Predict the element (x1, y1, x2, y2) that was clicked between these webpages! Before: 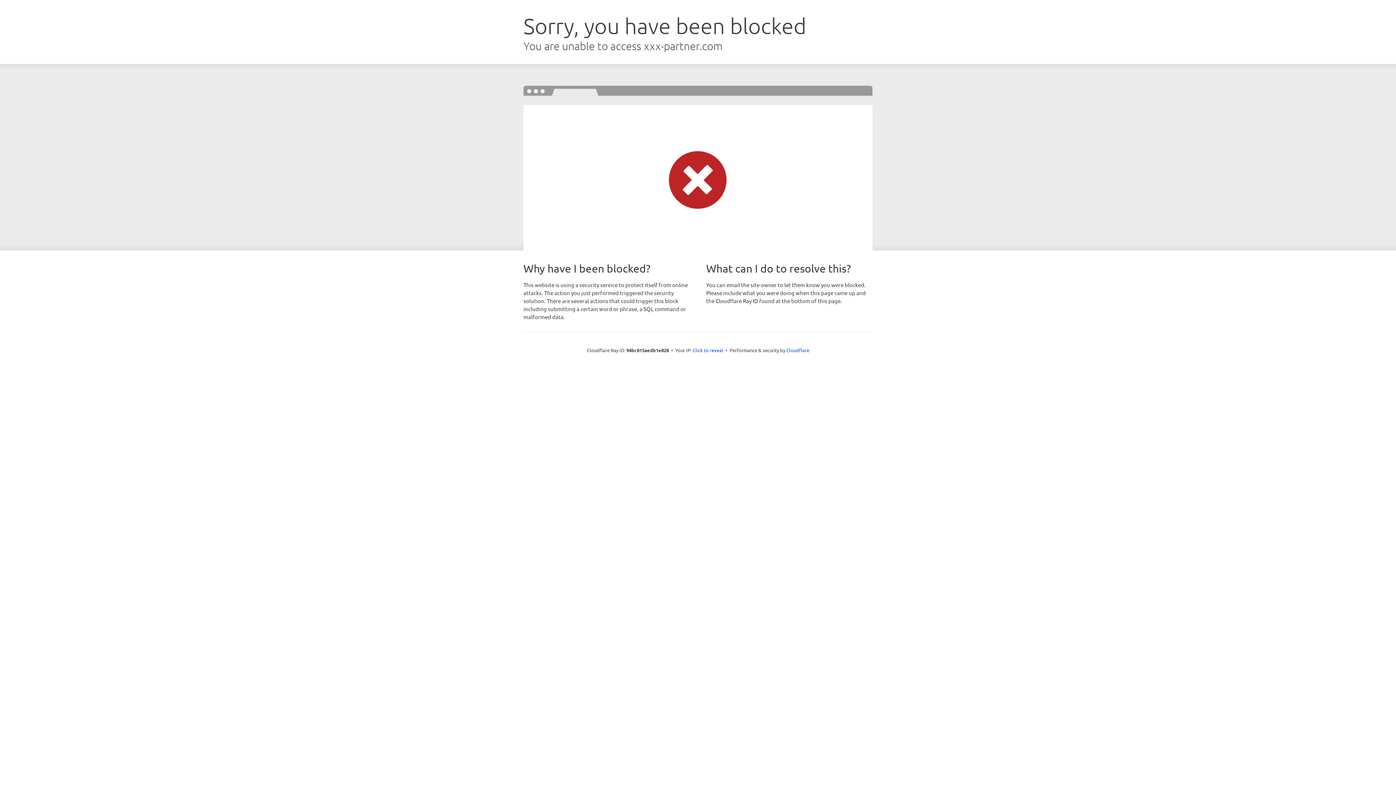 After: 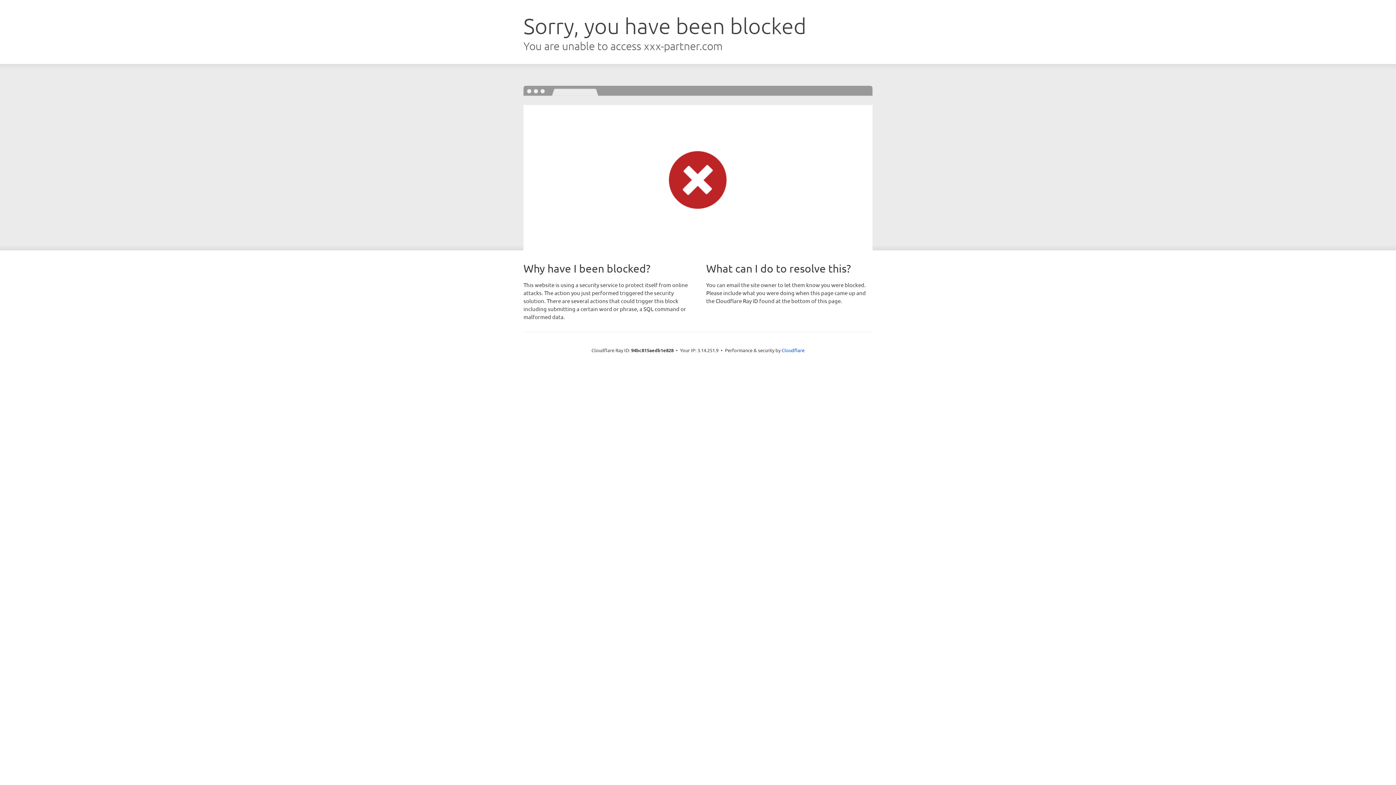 Action: bbox: (692, 346, 723, 353) label: Click to reveal